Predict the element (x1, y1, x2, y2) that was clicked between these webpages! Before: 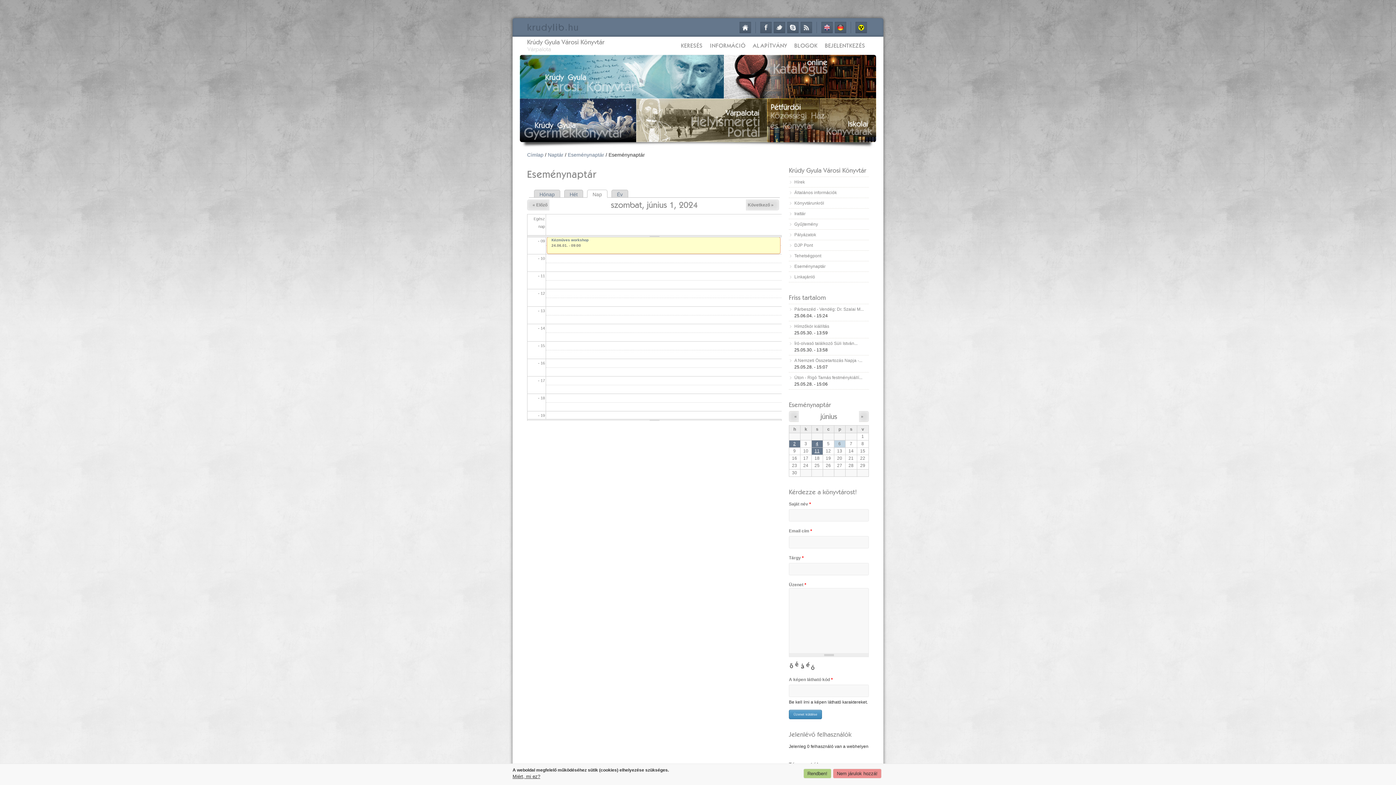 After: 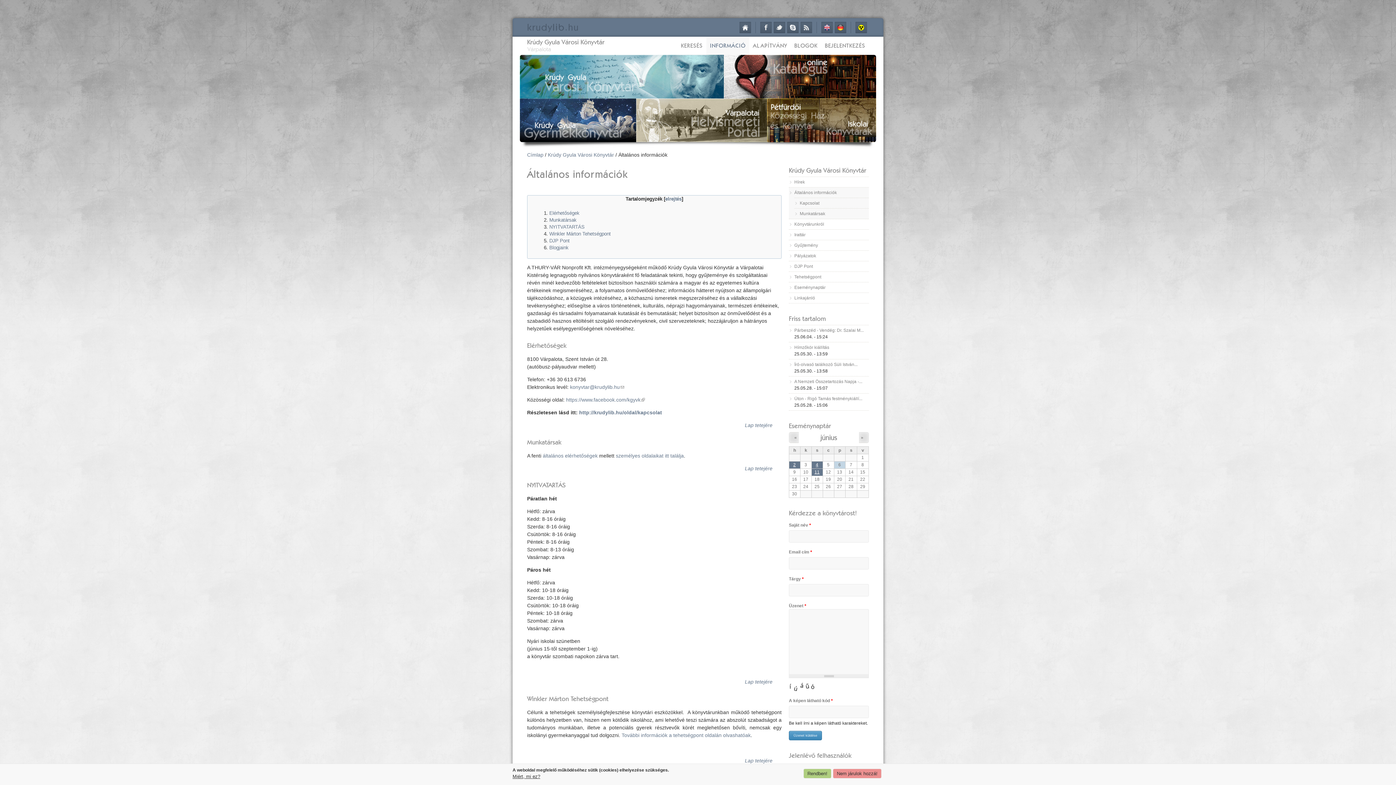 Action: label: INFORMÁCIÓ bbox: (706, 36, 749, 54)